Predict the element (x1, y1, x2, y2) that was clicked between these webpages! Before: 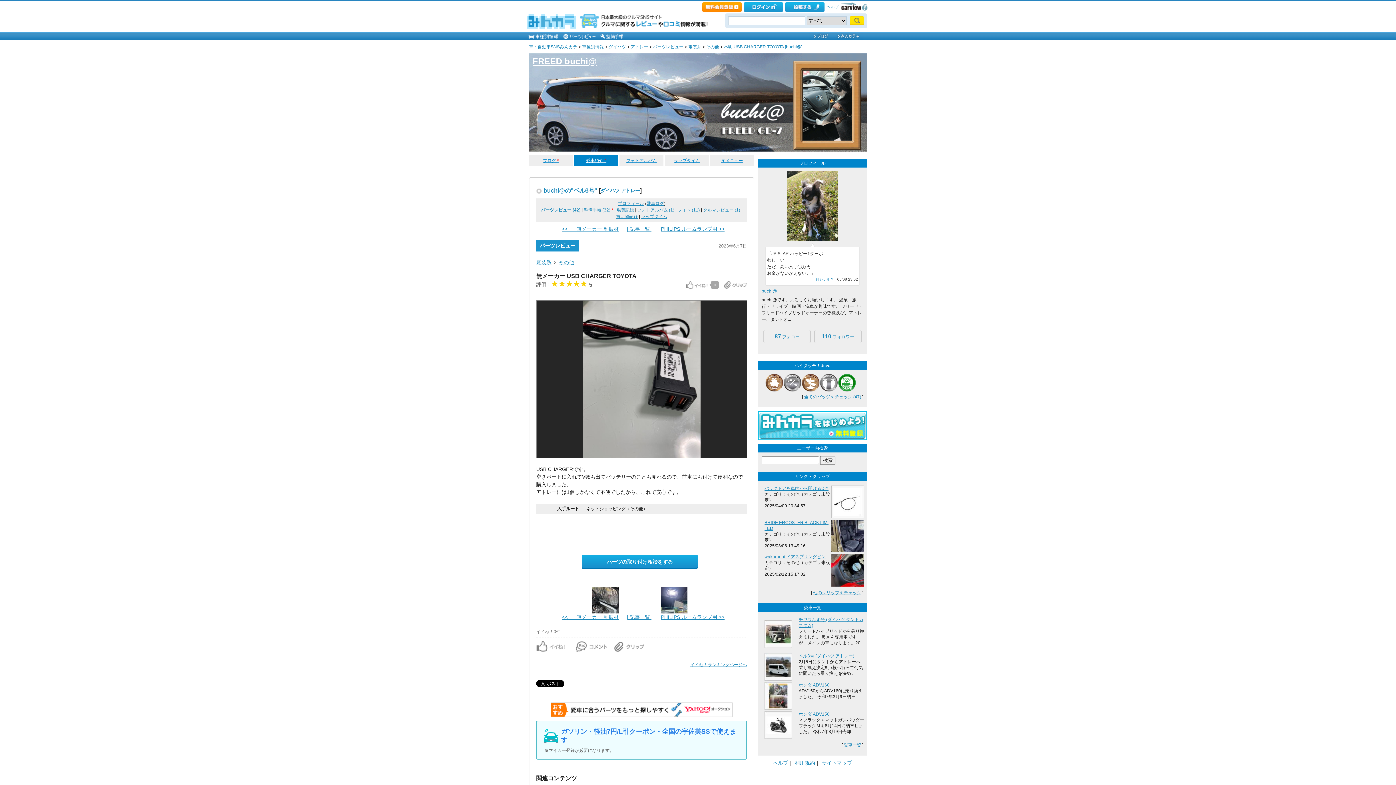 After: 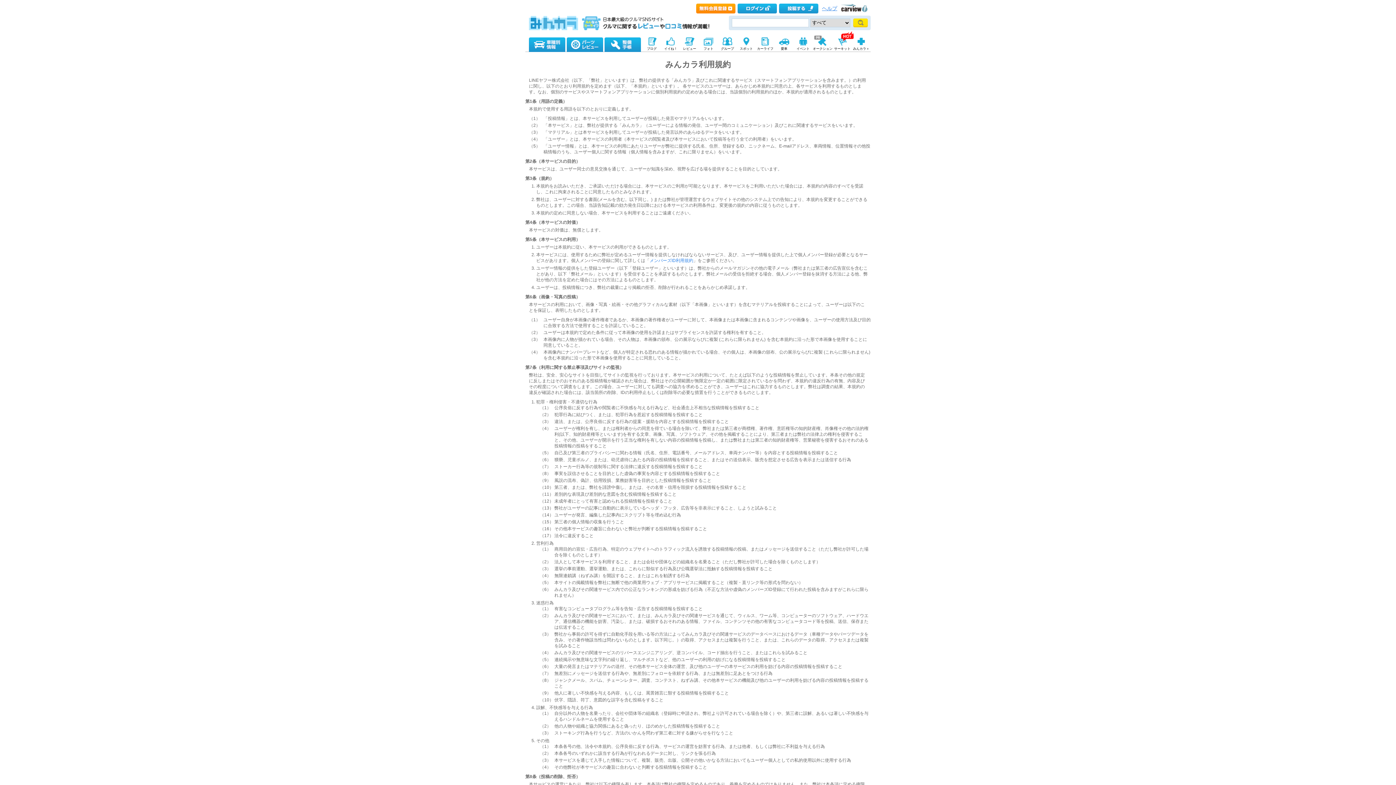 Action: label: 利用規約 bbox: (794, 760, 815, 766)